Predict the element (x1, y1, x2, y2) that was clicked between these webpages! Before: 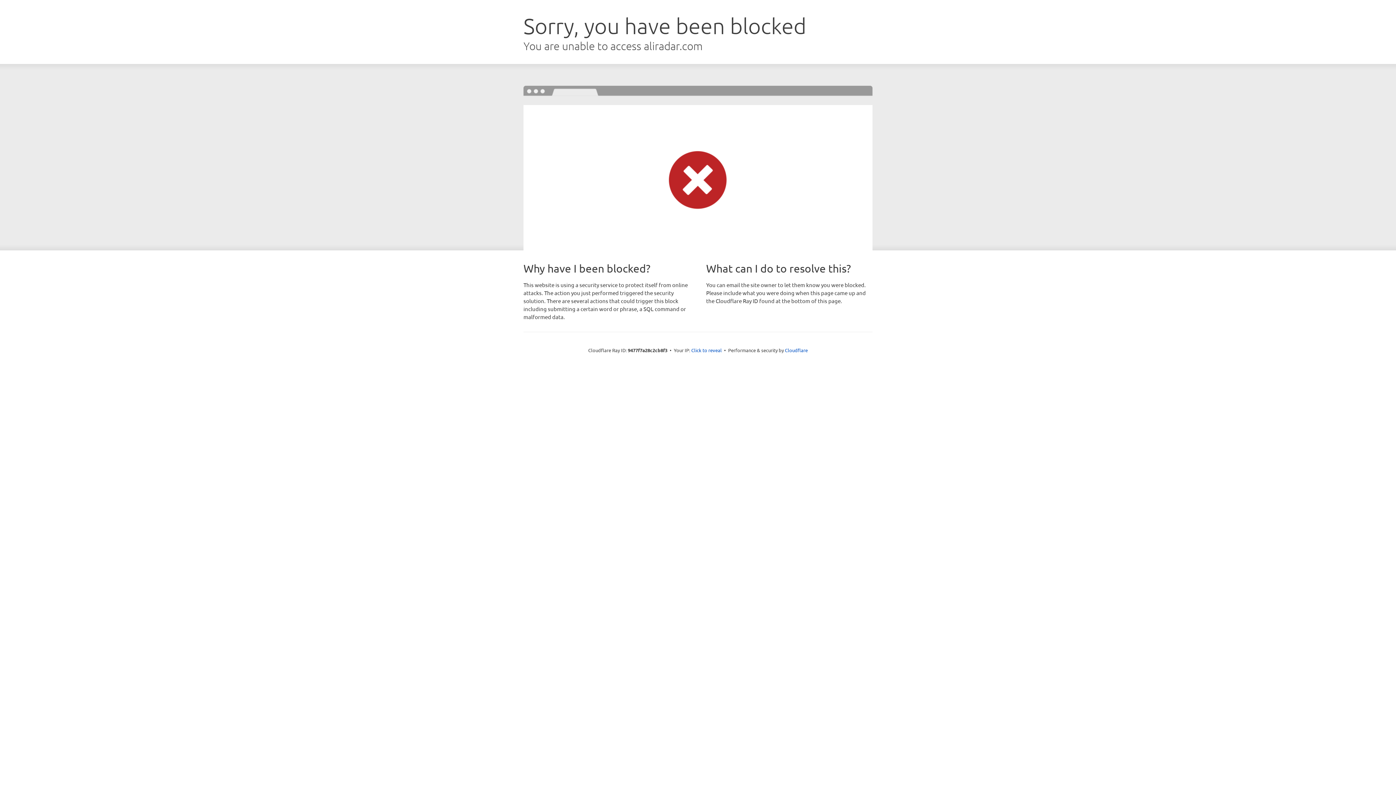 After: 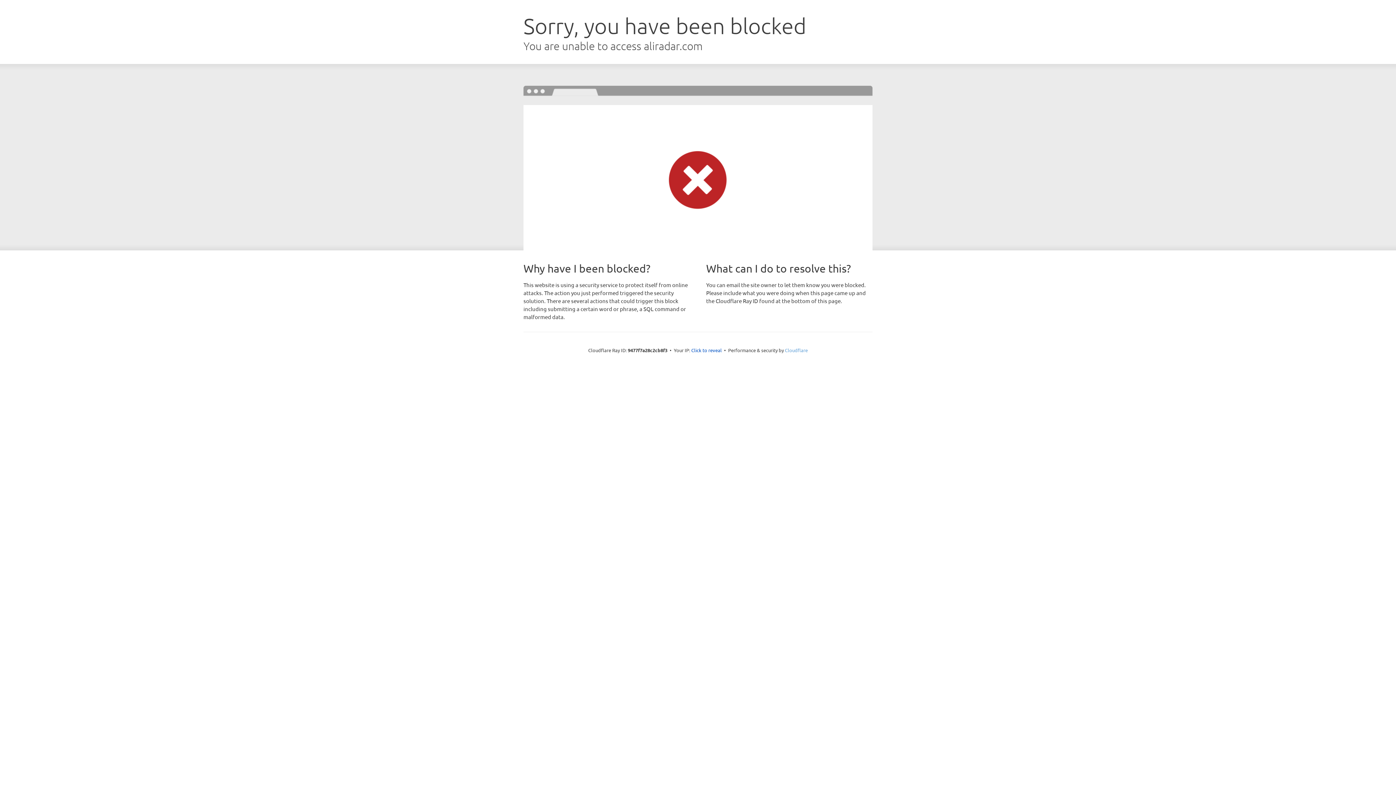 Action: bbox: (785, 347, 808, 353) label: Cloudflare